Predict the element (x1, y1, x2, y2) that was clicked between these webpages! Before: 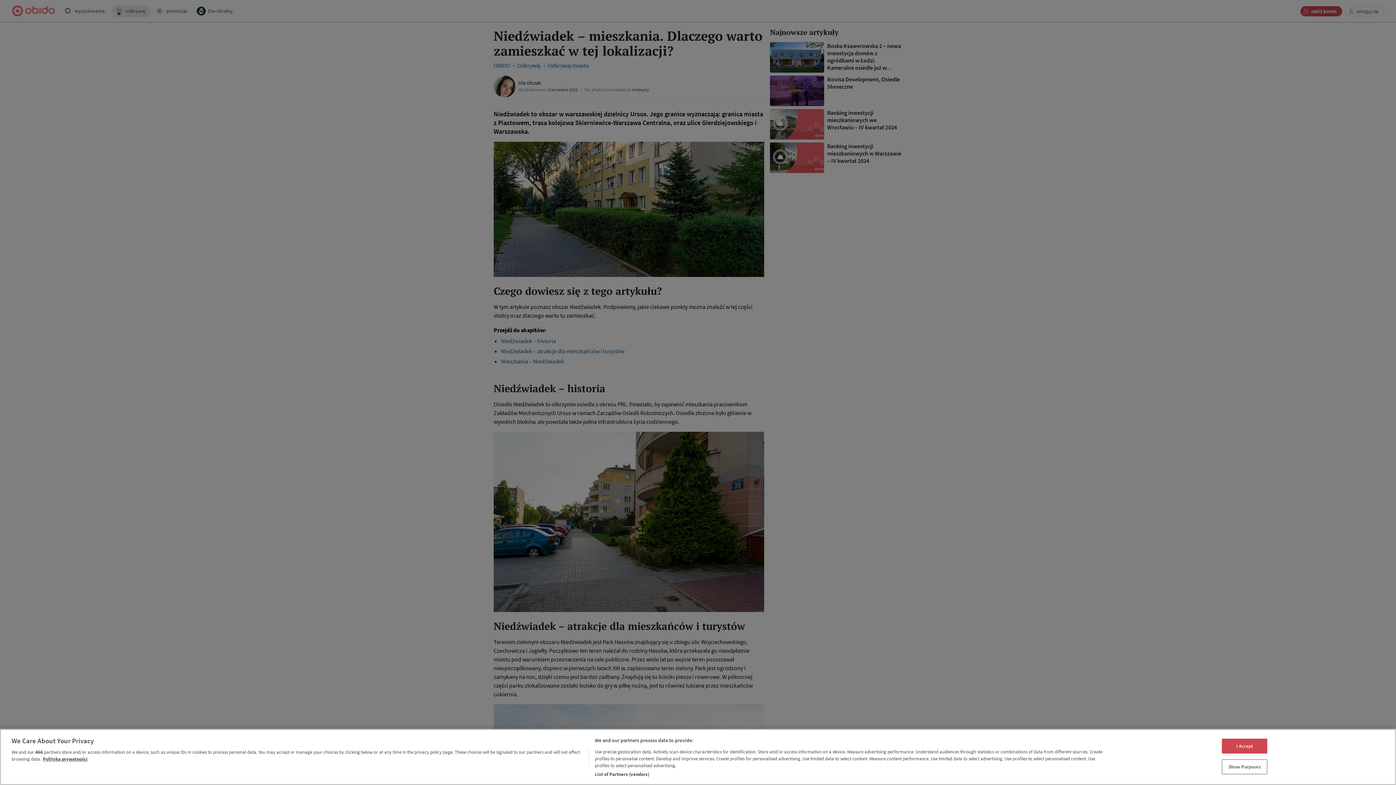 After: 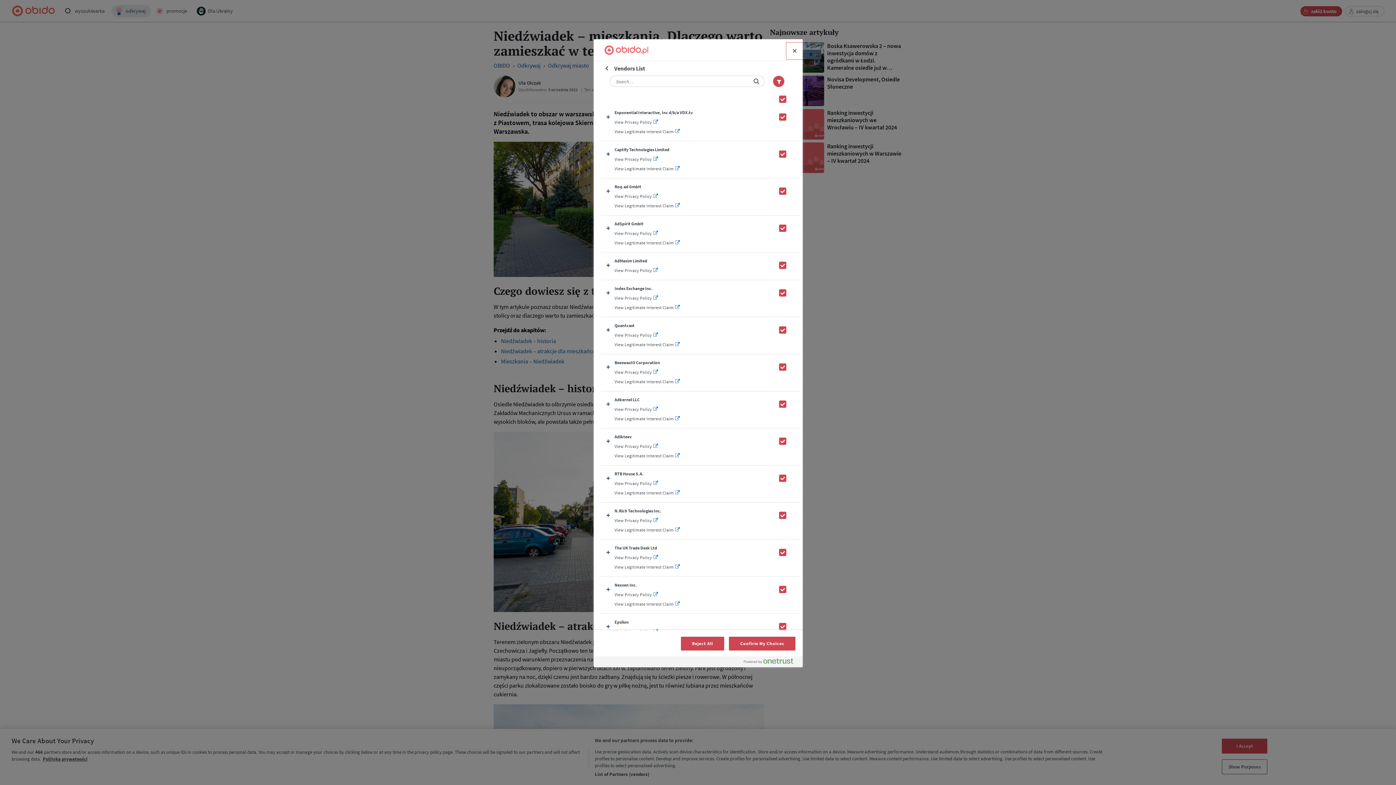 Action: bbox: (594, 771, 649, 778) label: List of Partners (vendors)